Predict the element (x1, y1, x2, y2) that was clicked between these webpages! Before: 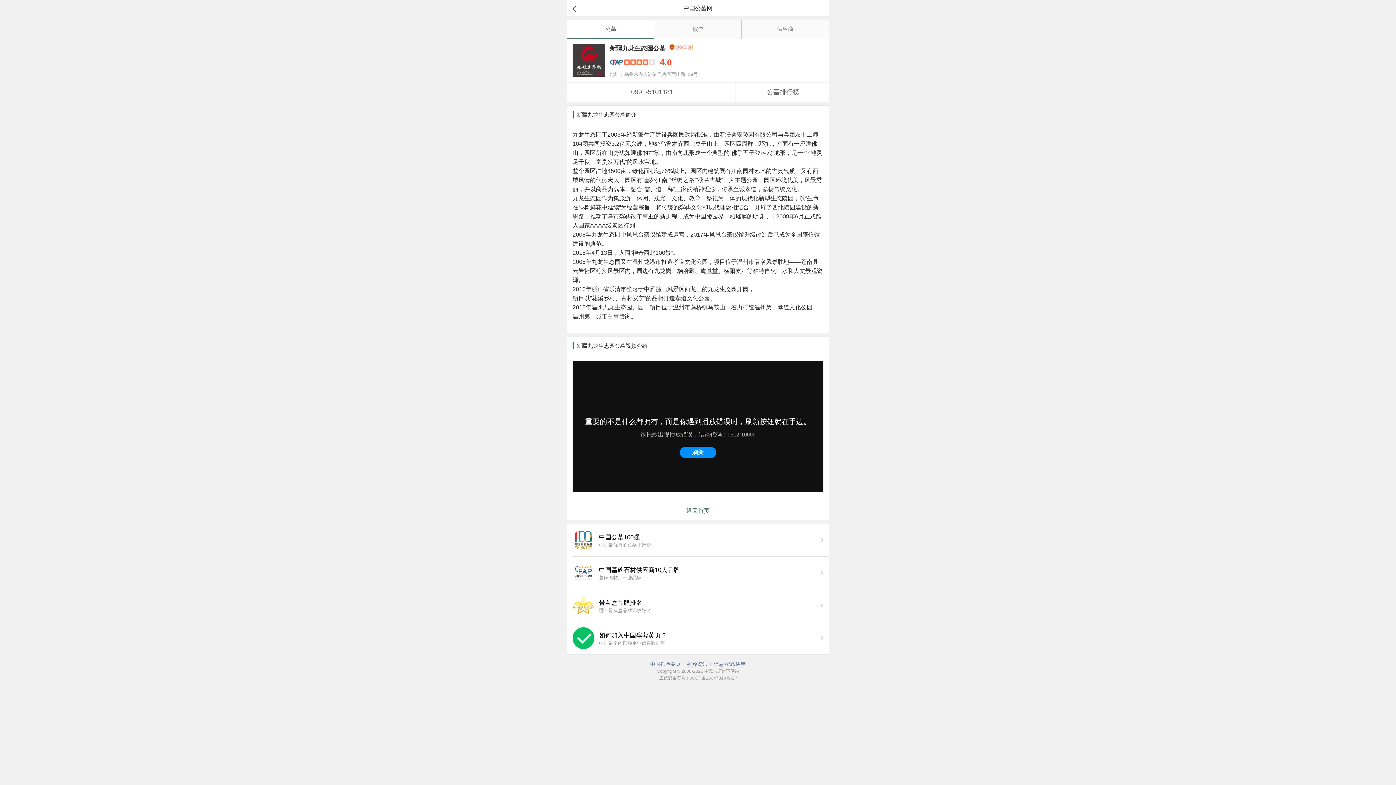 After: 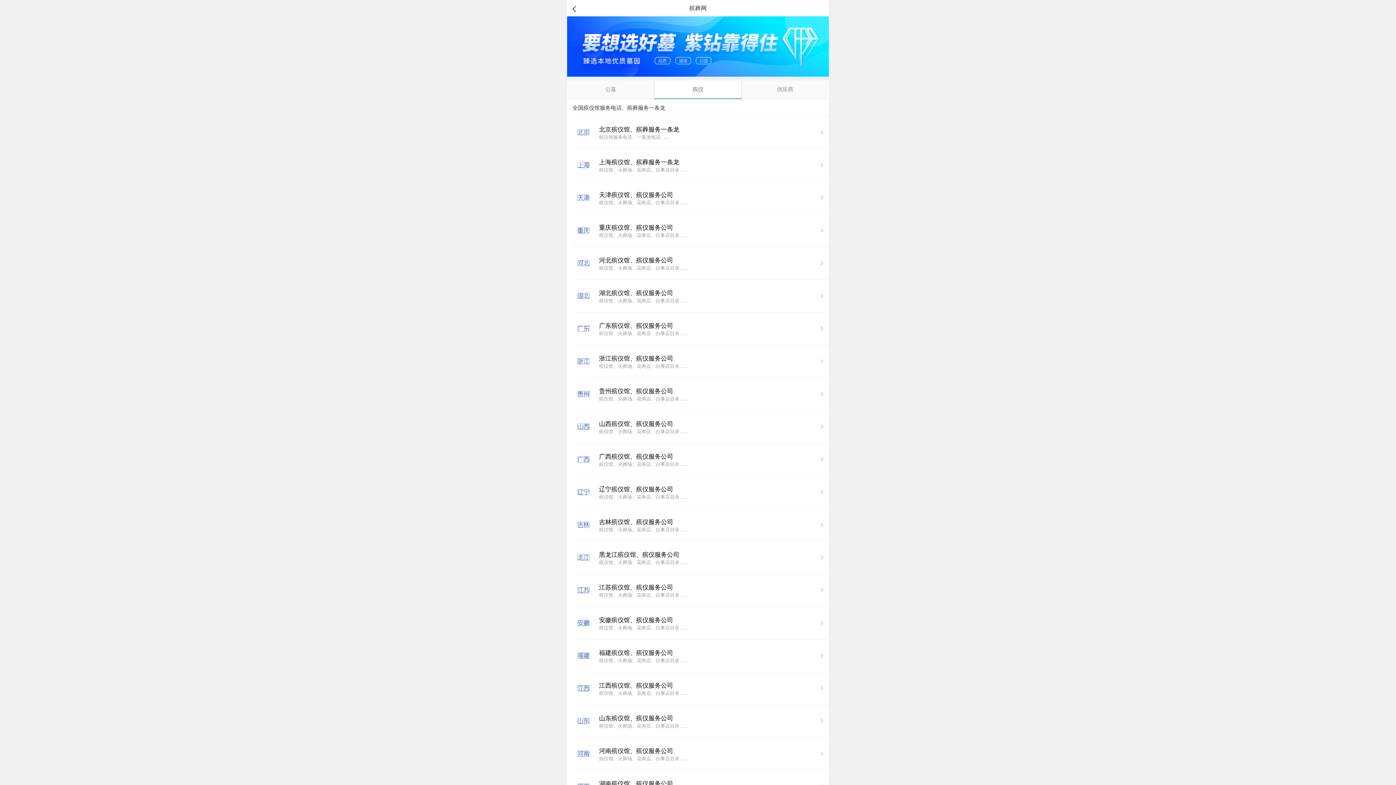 Action: label: 殡仪 bbox: (654, 20, 741, 38)